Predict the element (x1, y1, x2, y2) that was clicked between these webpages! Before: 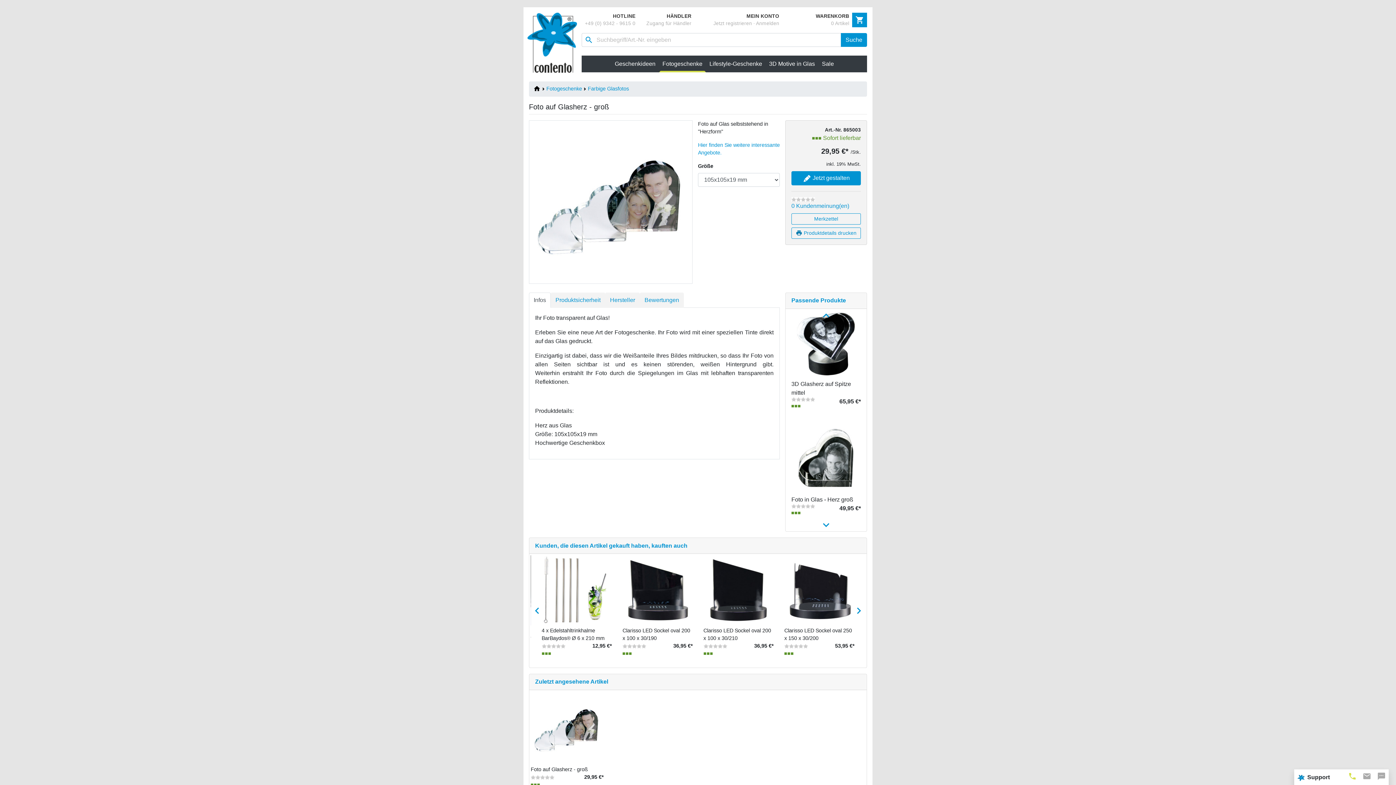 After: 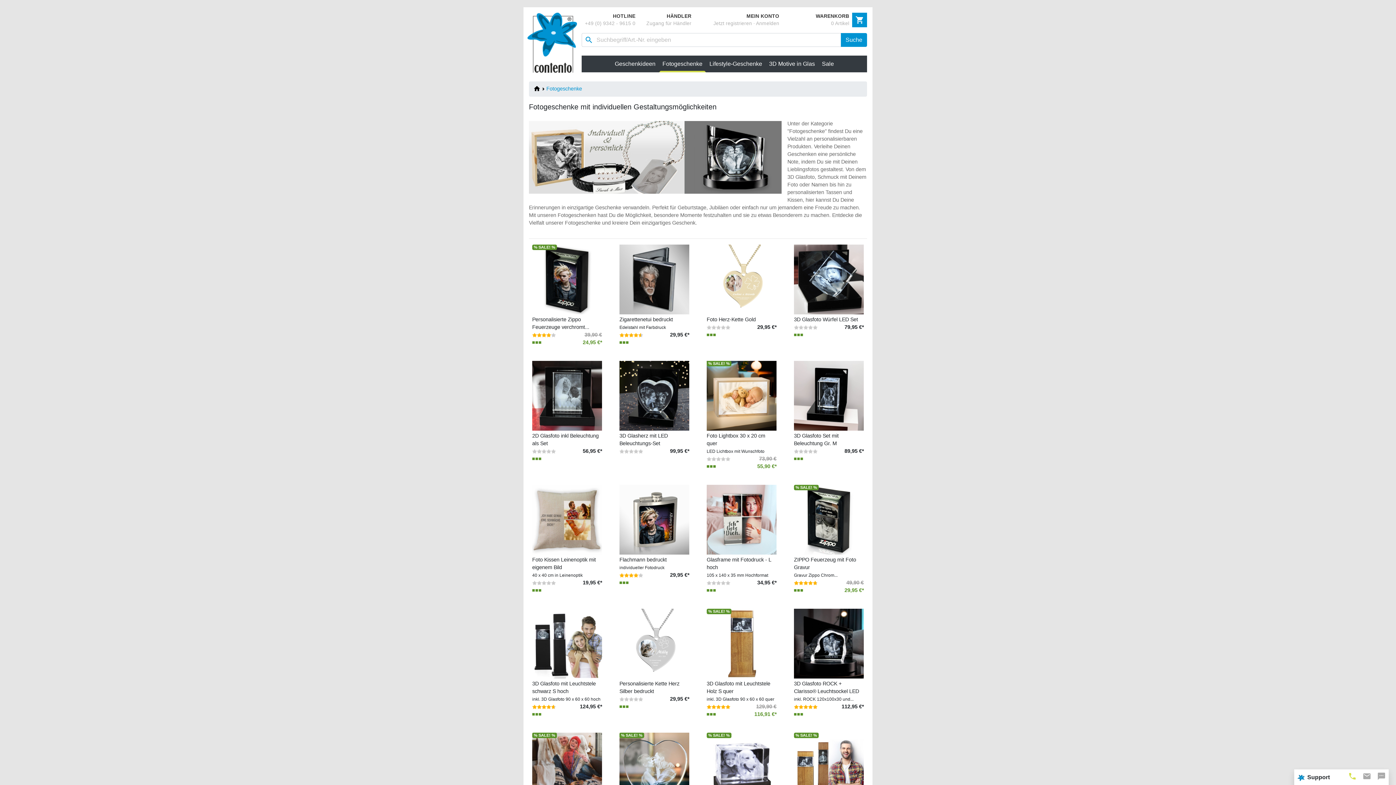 Action: bbox: (546, 85, 582, 91) label: Fotogeschenke